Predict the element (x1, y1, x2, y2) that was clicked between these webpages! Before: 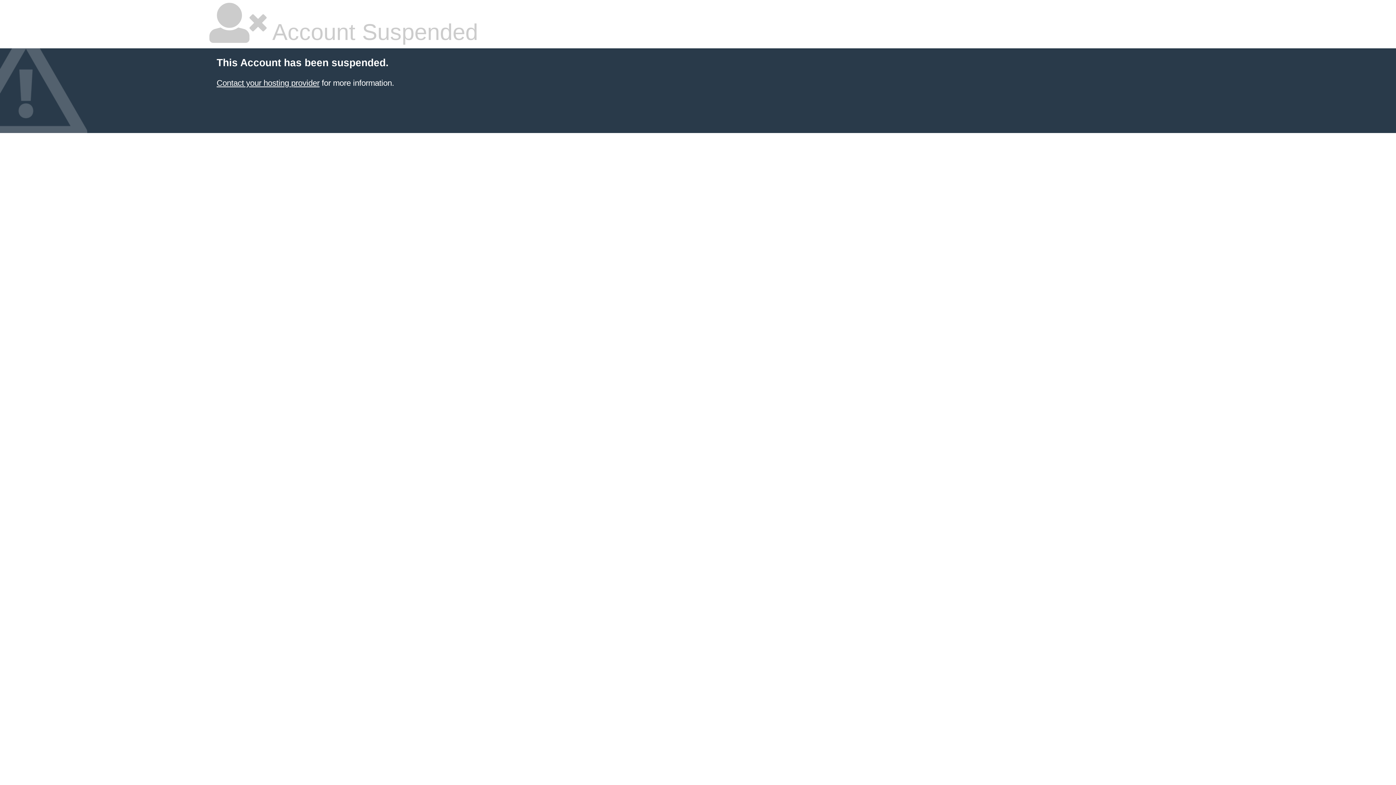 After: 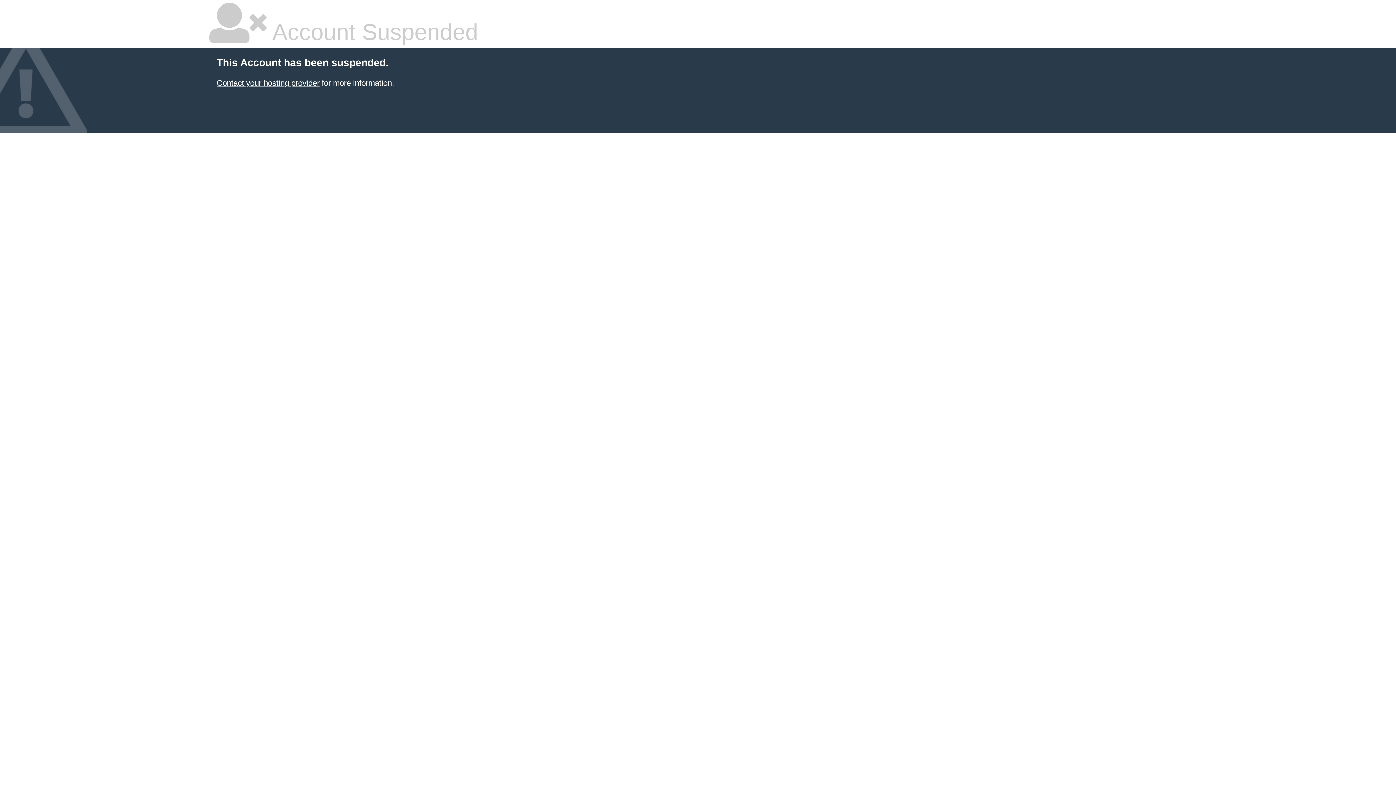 Action: label: Contact your hosting provider bbox: (216, 78, 319, 87)